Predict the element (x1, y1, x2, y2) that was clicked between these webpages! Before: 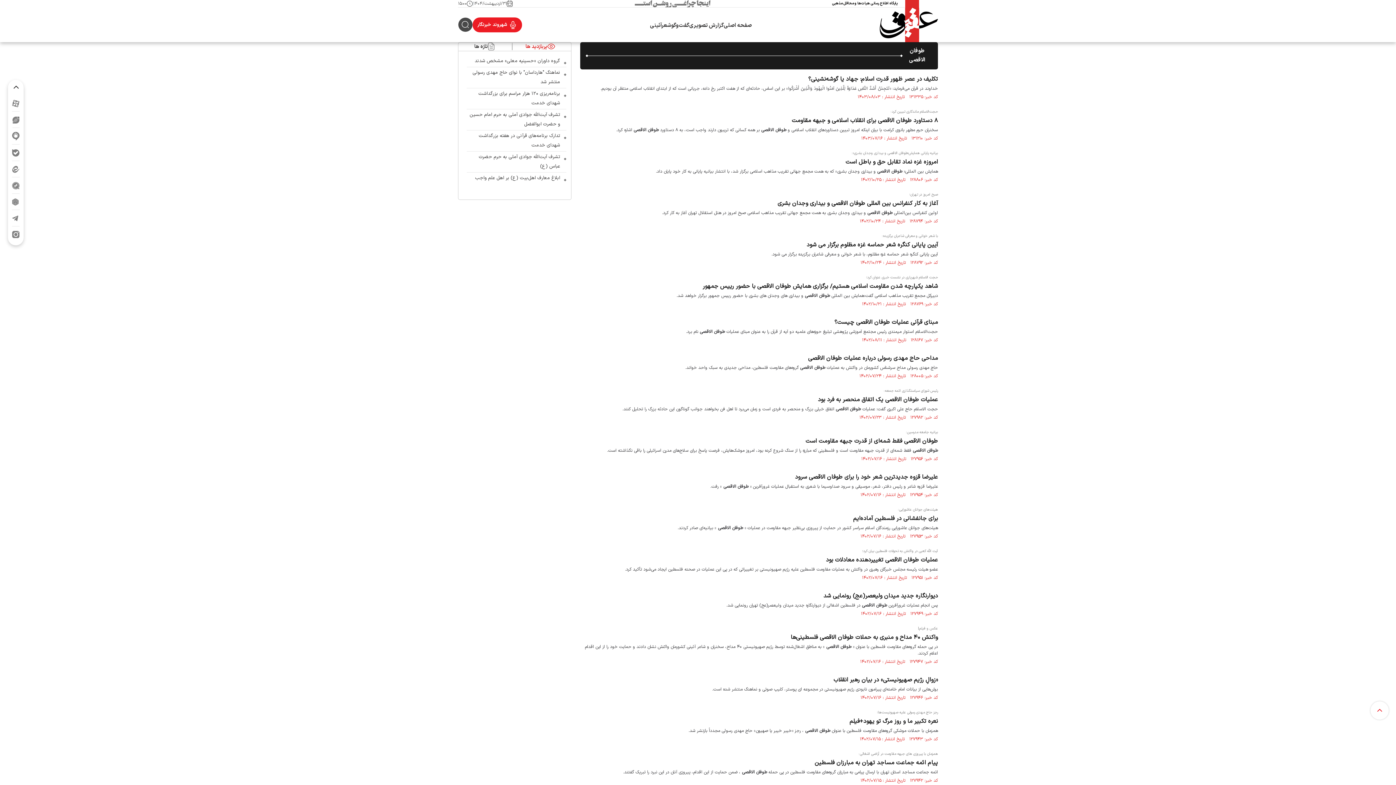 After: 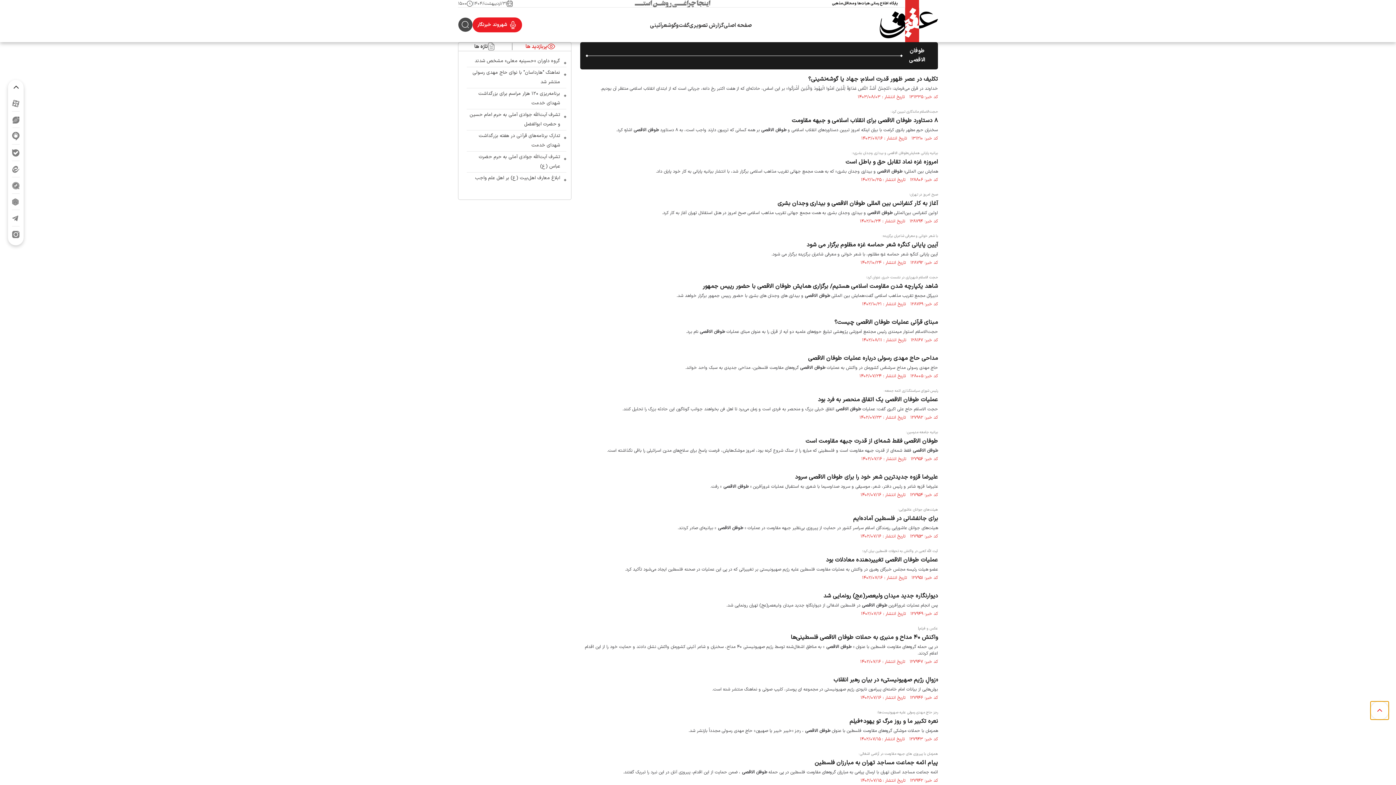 Action: bbox: (1370, 701, 1389, 720)